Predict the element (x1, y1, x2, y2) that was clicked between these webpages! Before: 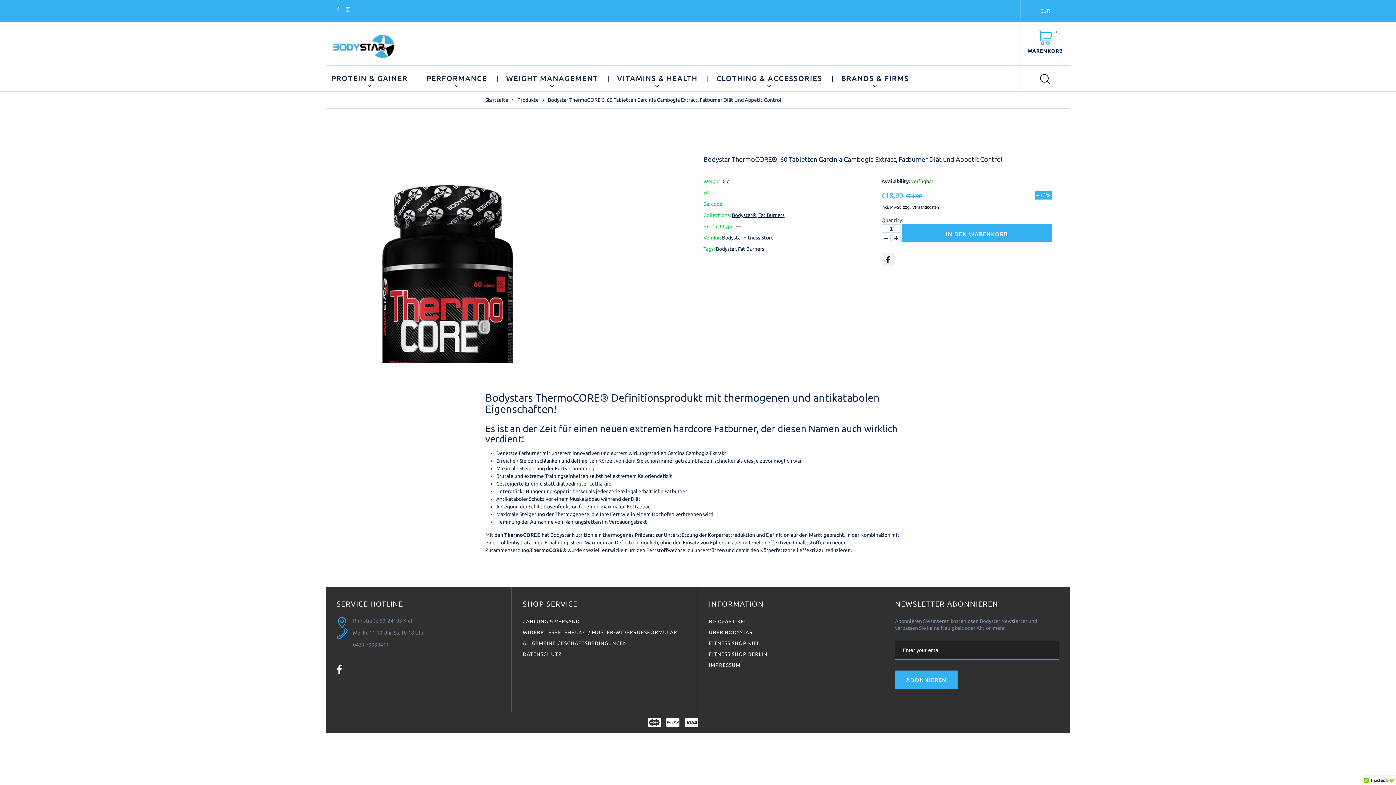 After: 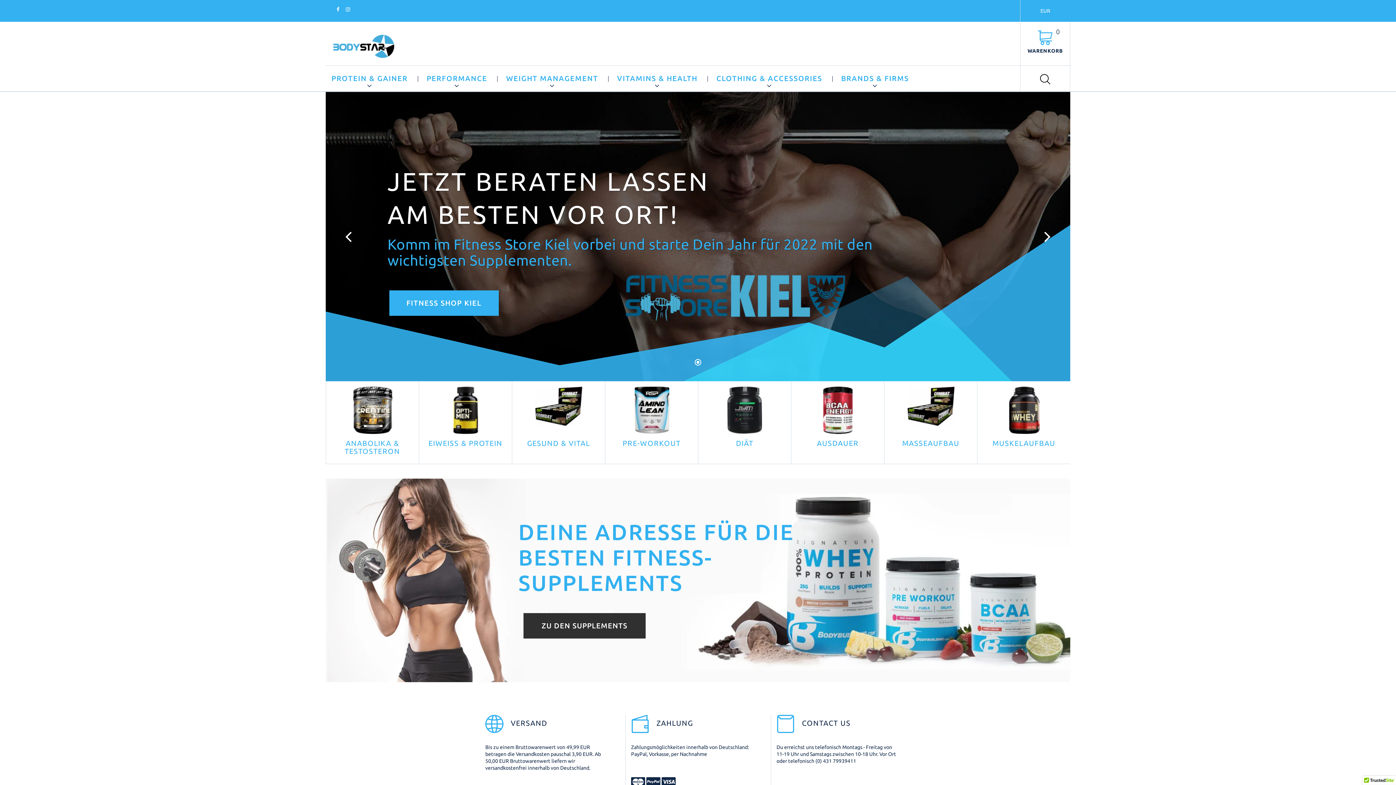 Action: label: Startseite bbox: (485, 97, 508, 102)